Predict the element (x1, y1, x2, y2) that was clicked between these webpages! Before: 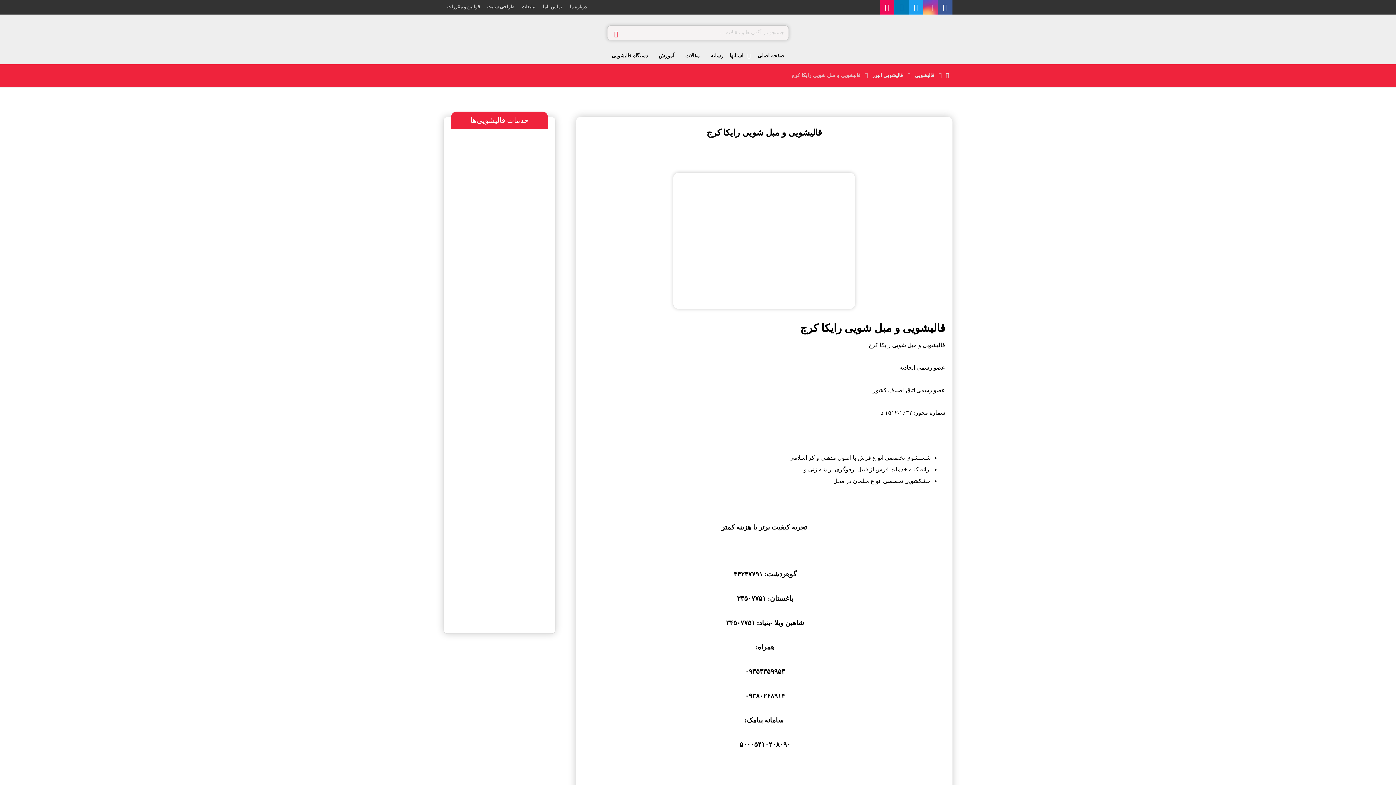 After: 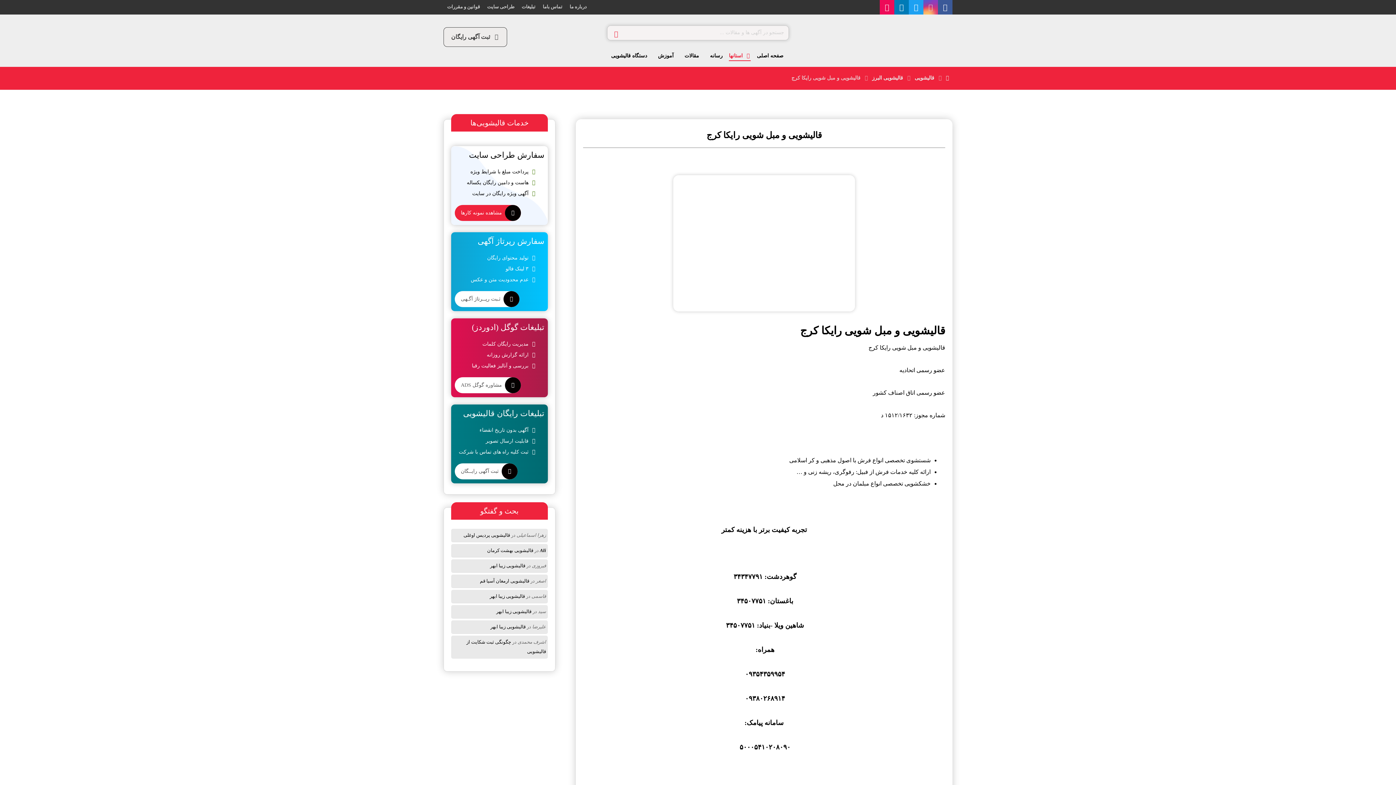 Action: label: اینستاگرام bbox: (923, 0, 938, 14)